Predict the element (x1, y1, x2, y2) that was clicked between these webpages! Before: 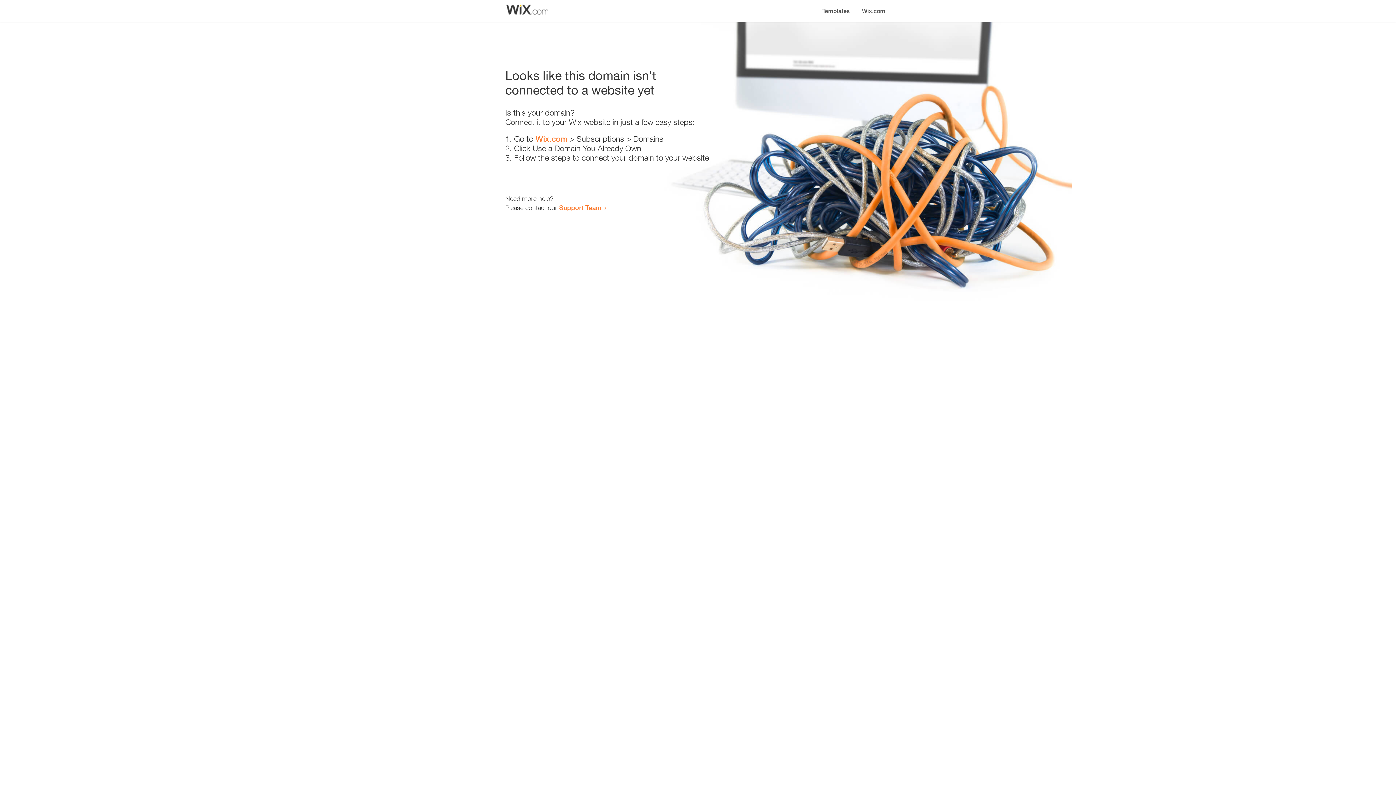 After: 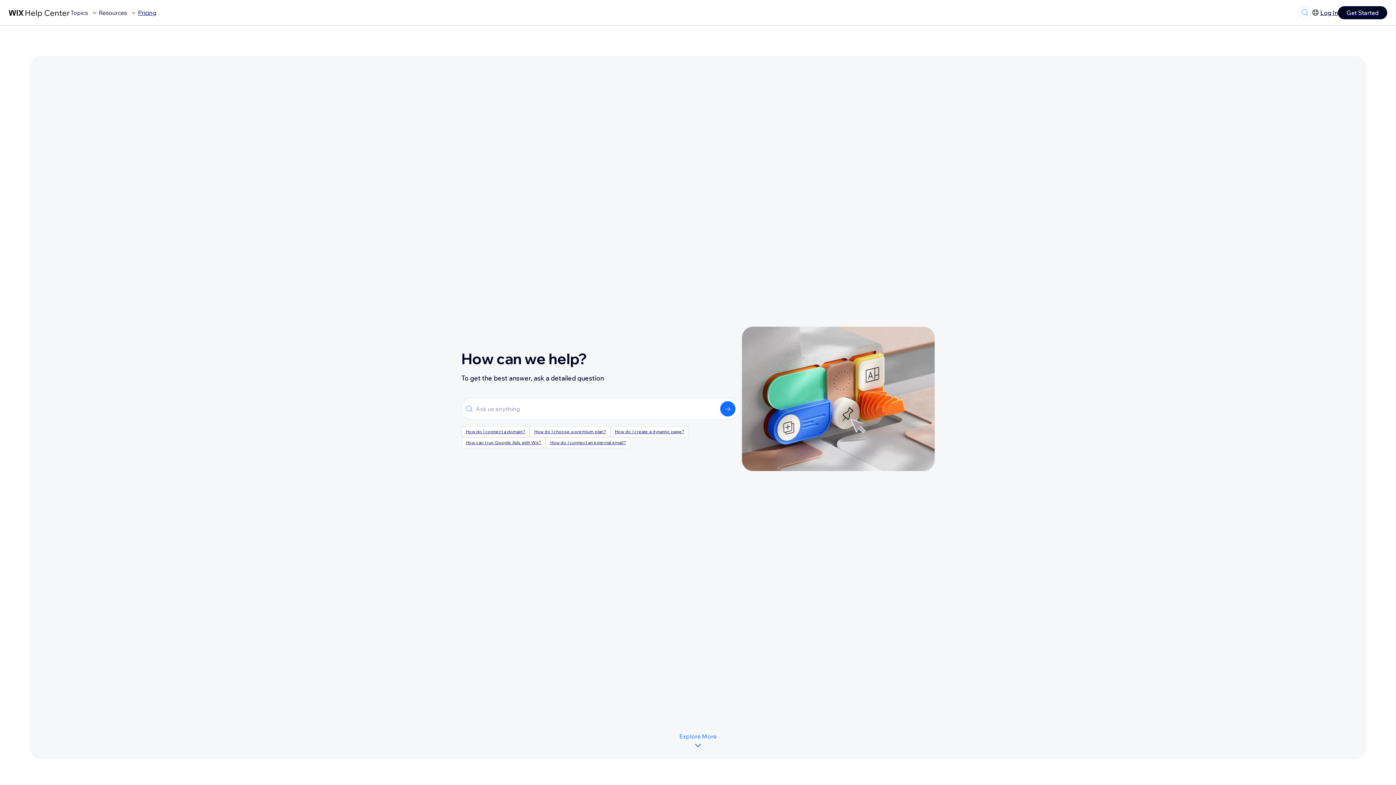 Action: label: Support Team bbox: (559, 203, 601, 211)